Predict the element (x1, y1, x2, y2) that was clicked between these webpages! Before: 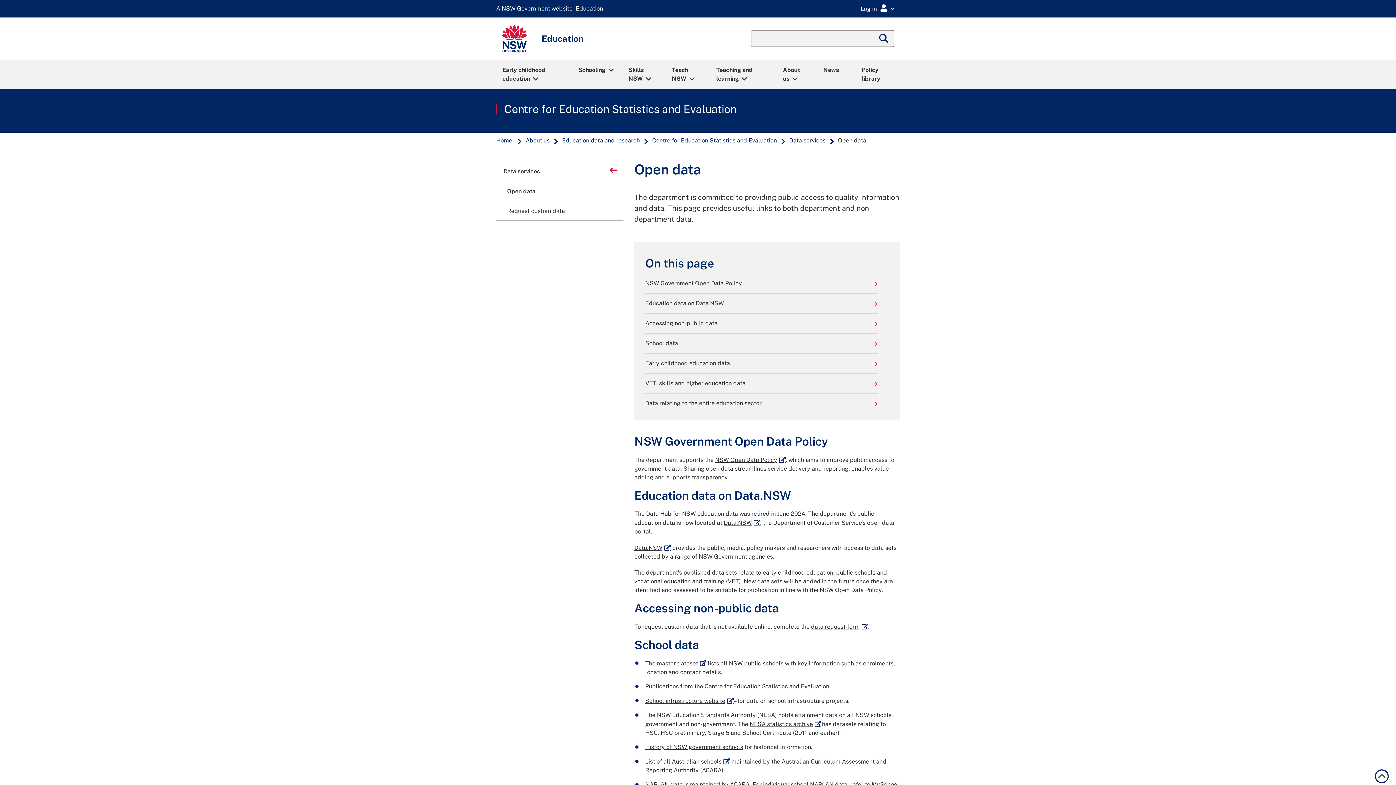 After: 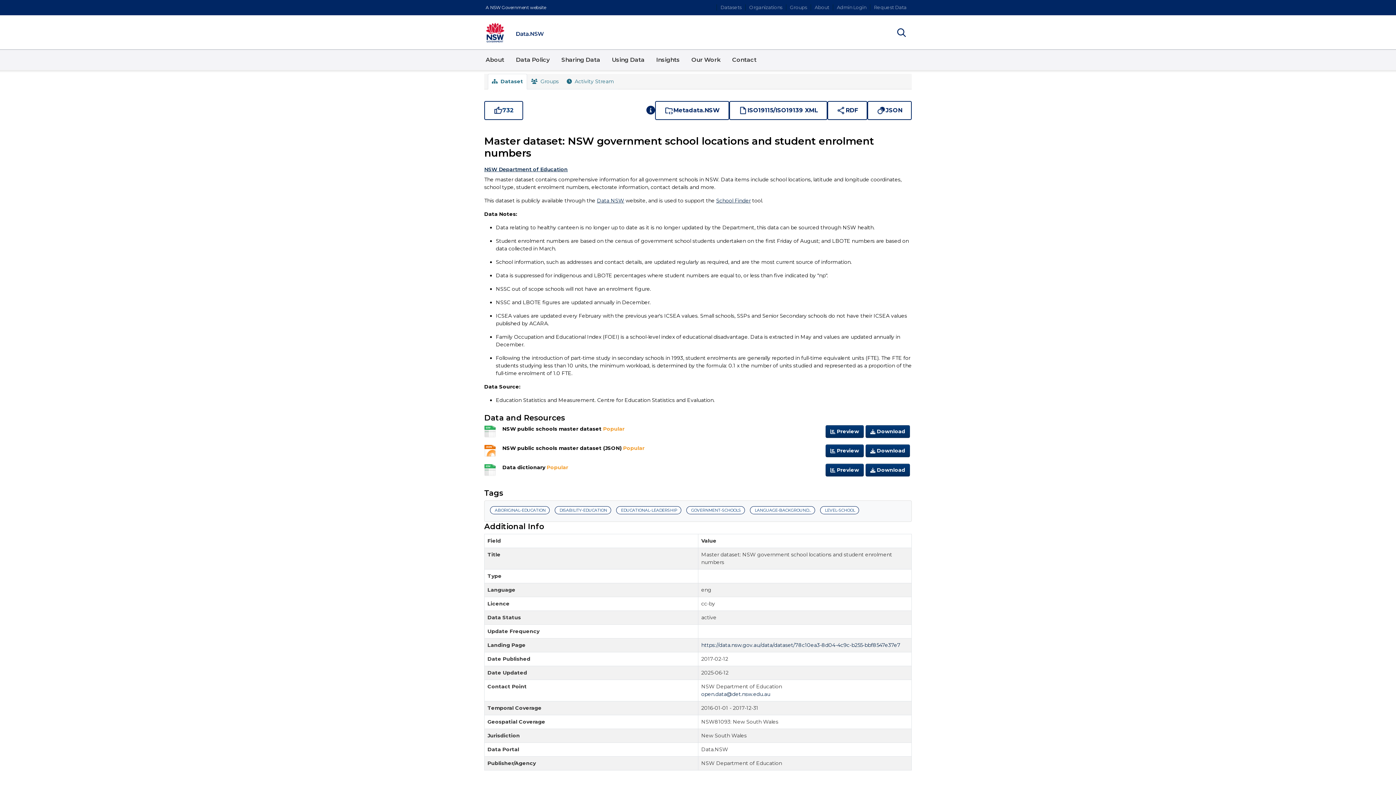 Action: label: master dataset
External link bbox: (657, 660, 706, 667)